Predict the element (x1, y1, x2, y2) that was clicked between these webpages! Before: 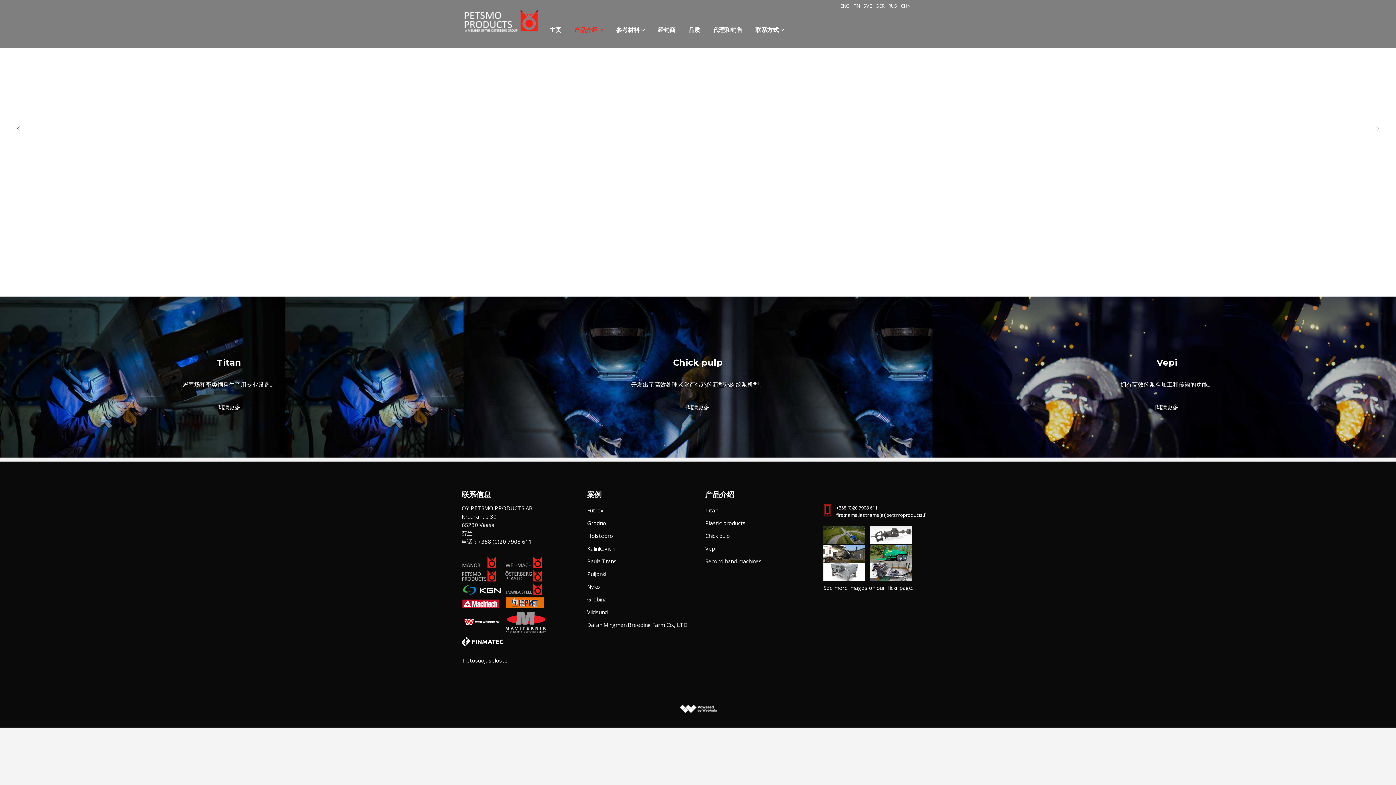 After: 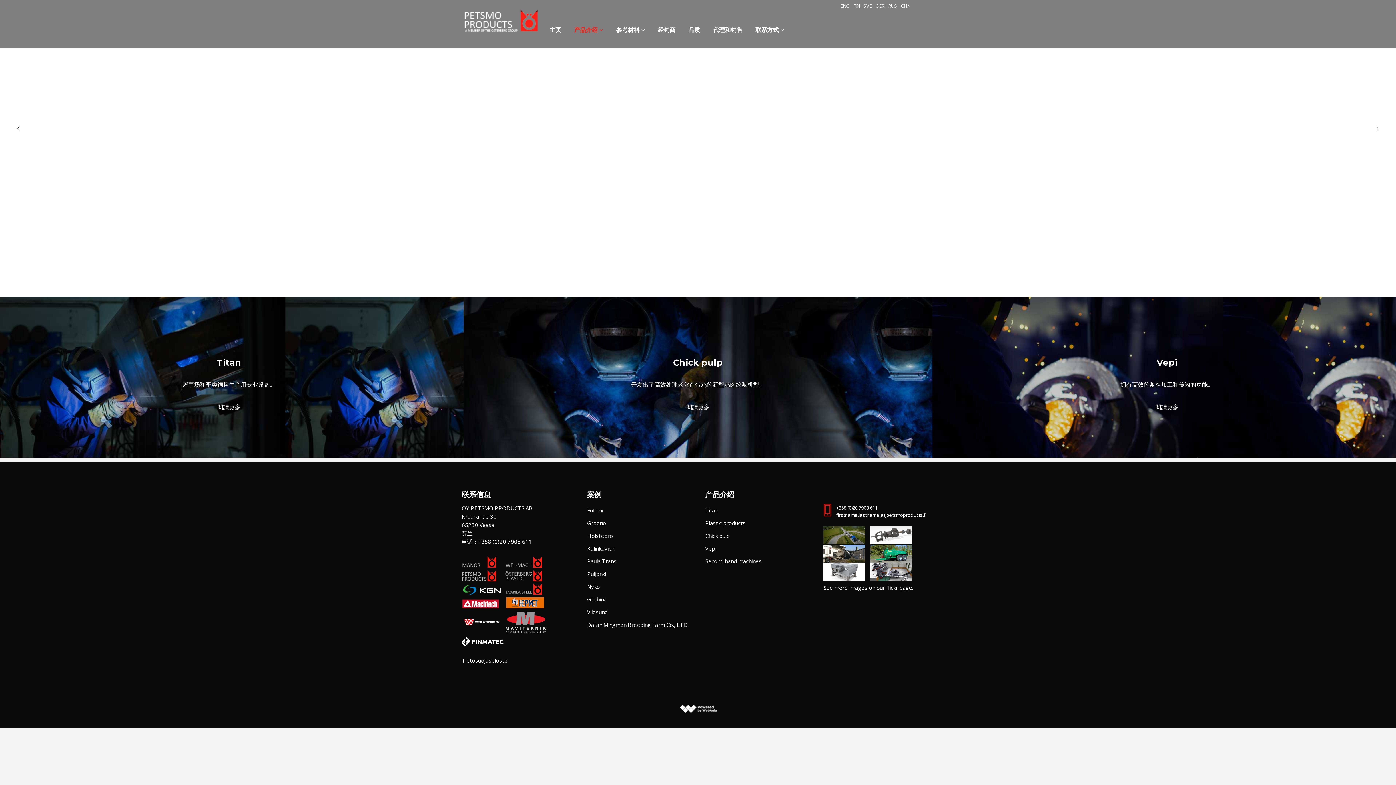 Action: bbox: (870, 568, 912, 575)